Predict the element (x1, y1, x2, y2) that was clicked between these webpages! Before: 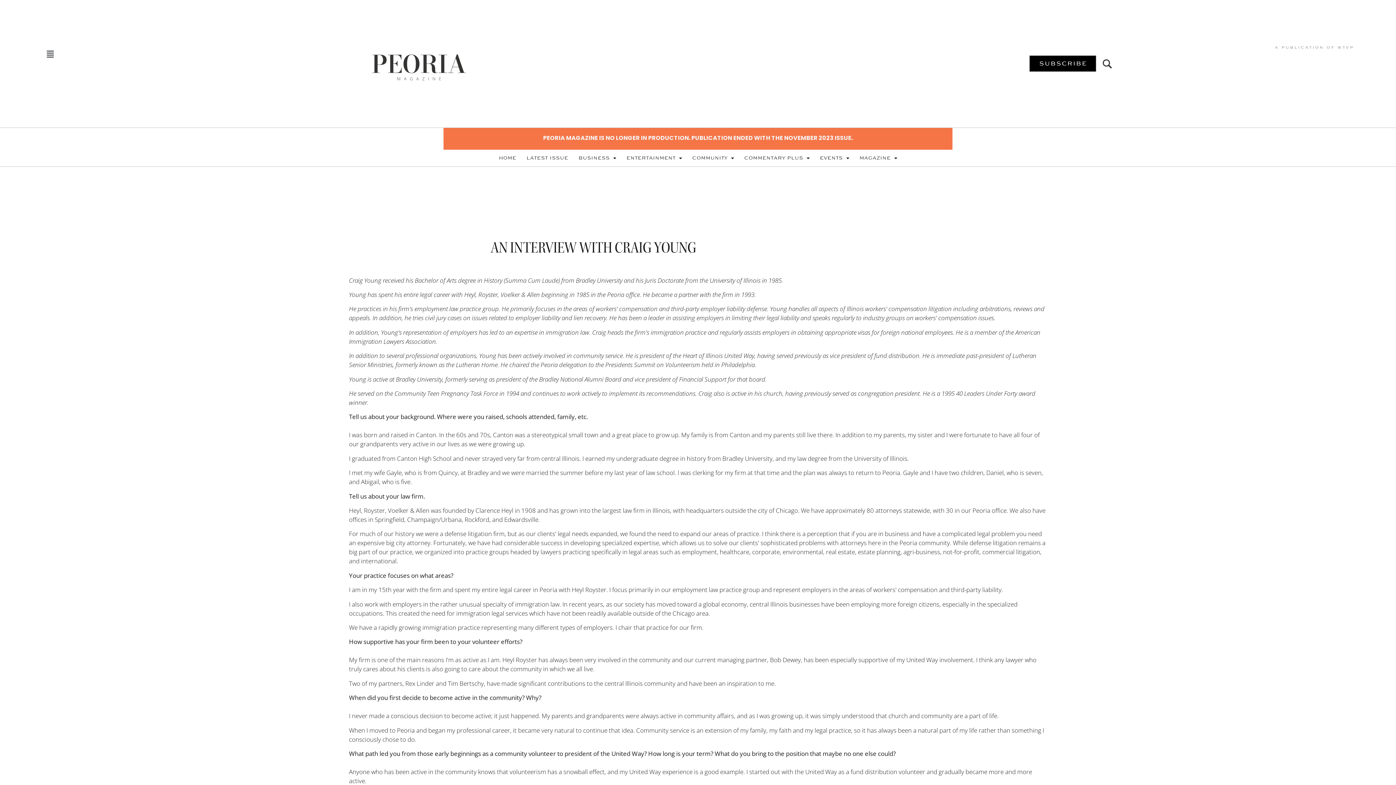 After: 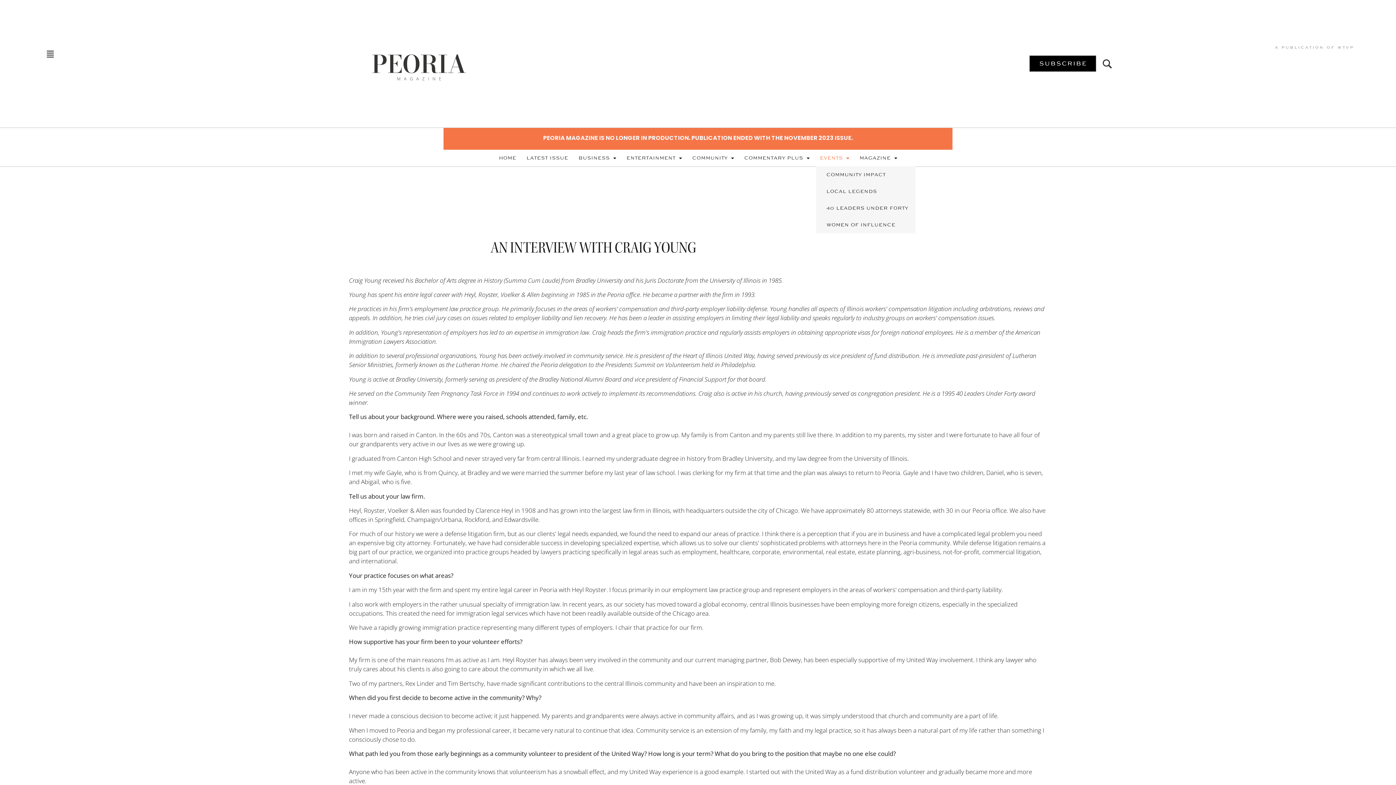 Action: bbox: (816, 149, 853, 166) label: EVENTS